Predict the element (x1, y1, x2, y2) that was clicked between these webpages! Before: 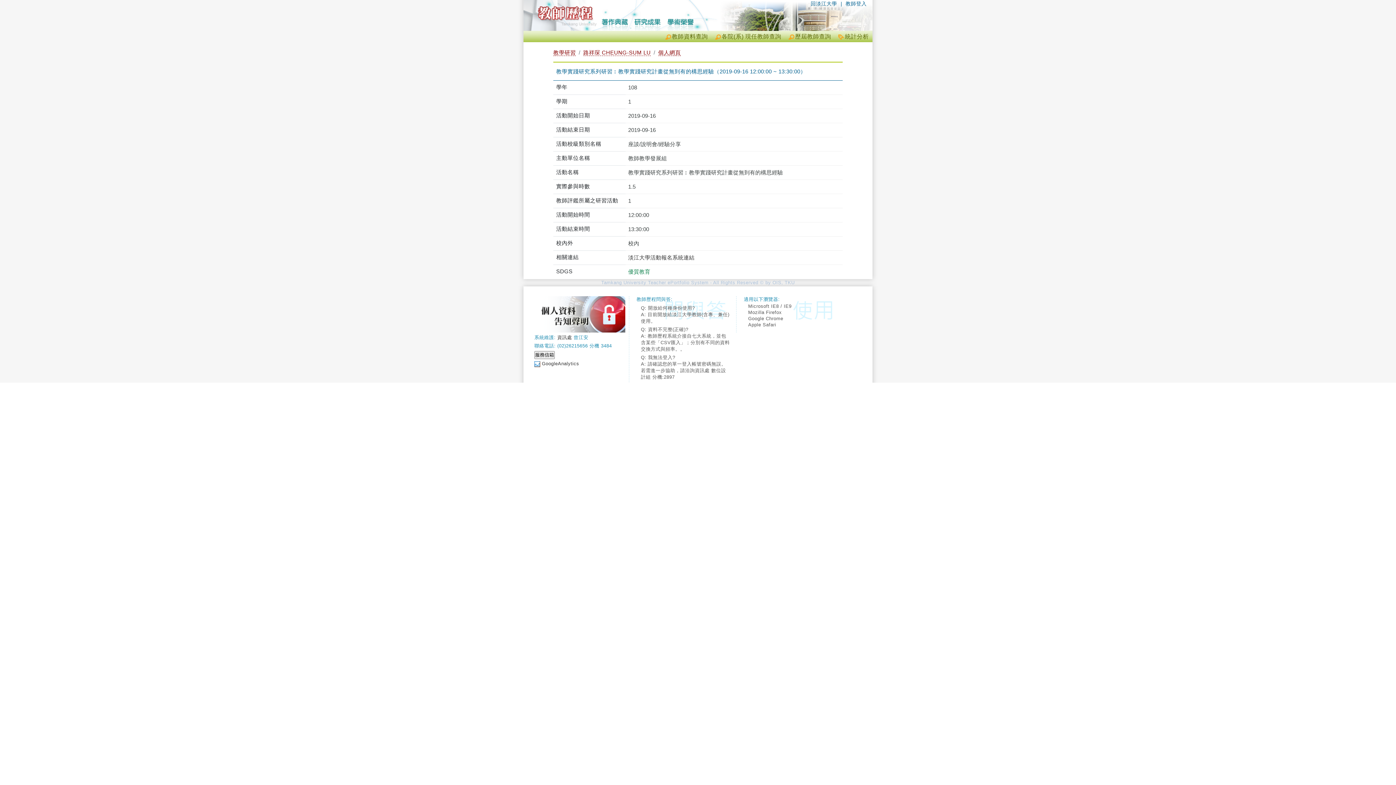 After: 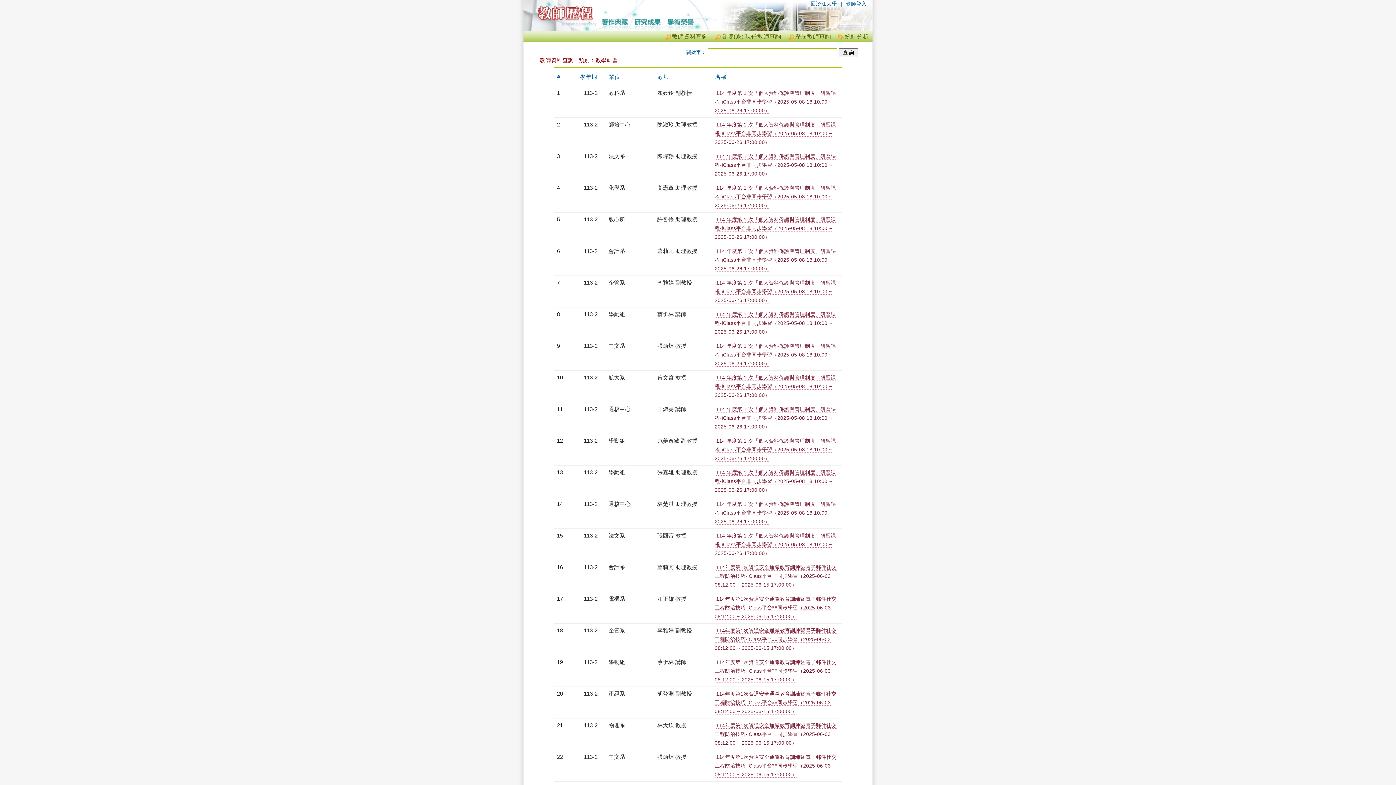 Action: bbox: (553, 49, 576, 56) label: 教學研習